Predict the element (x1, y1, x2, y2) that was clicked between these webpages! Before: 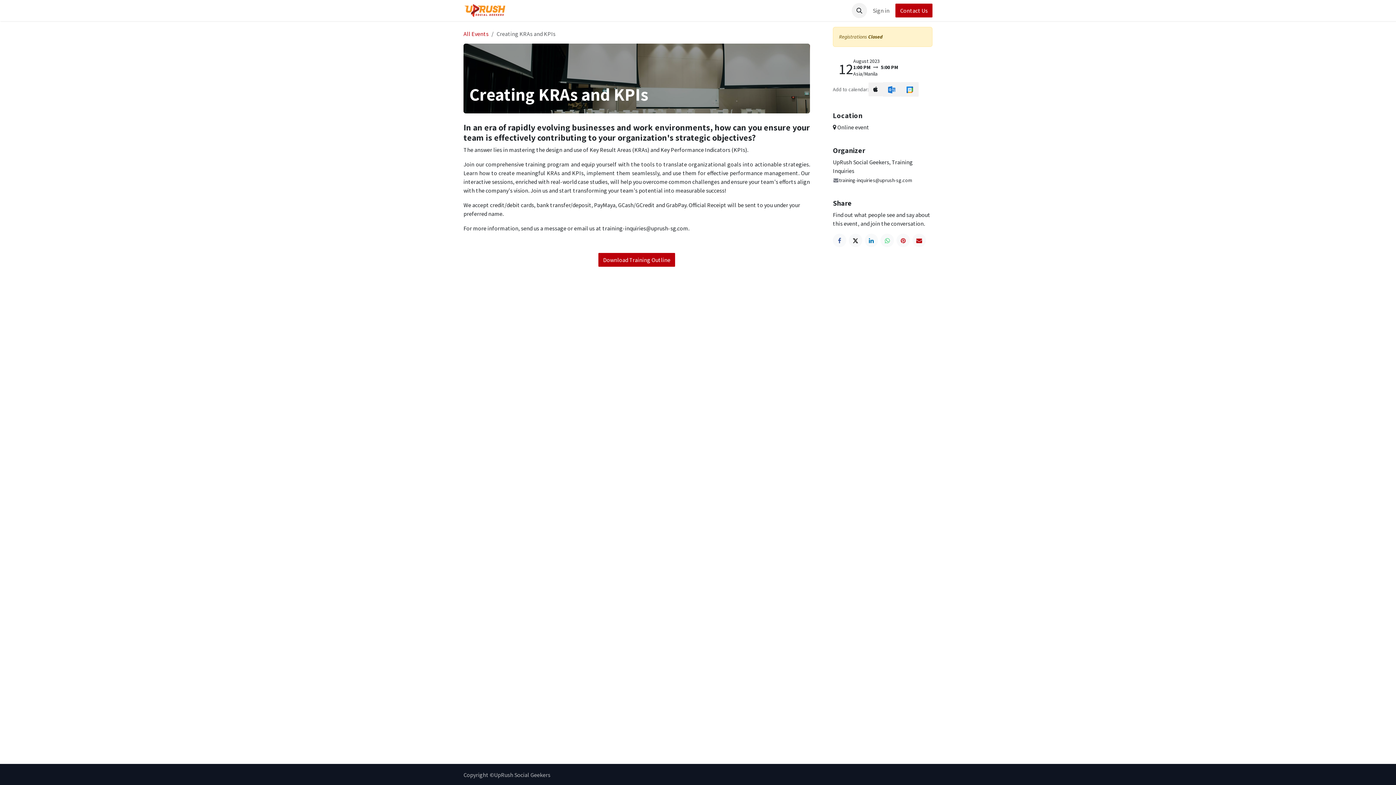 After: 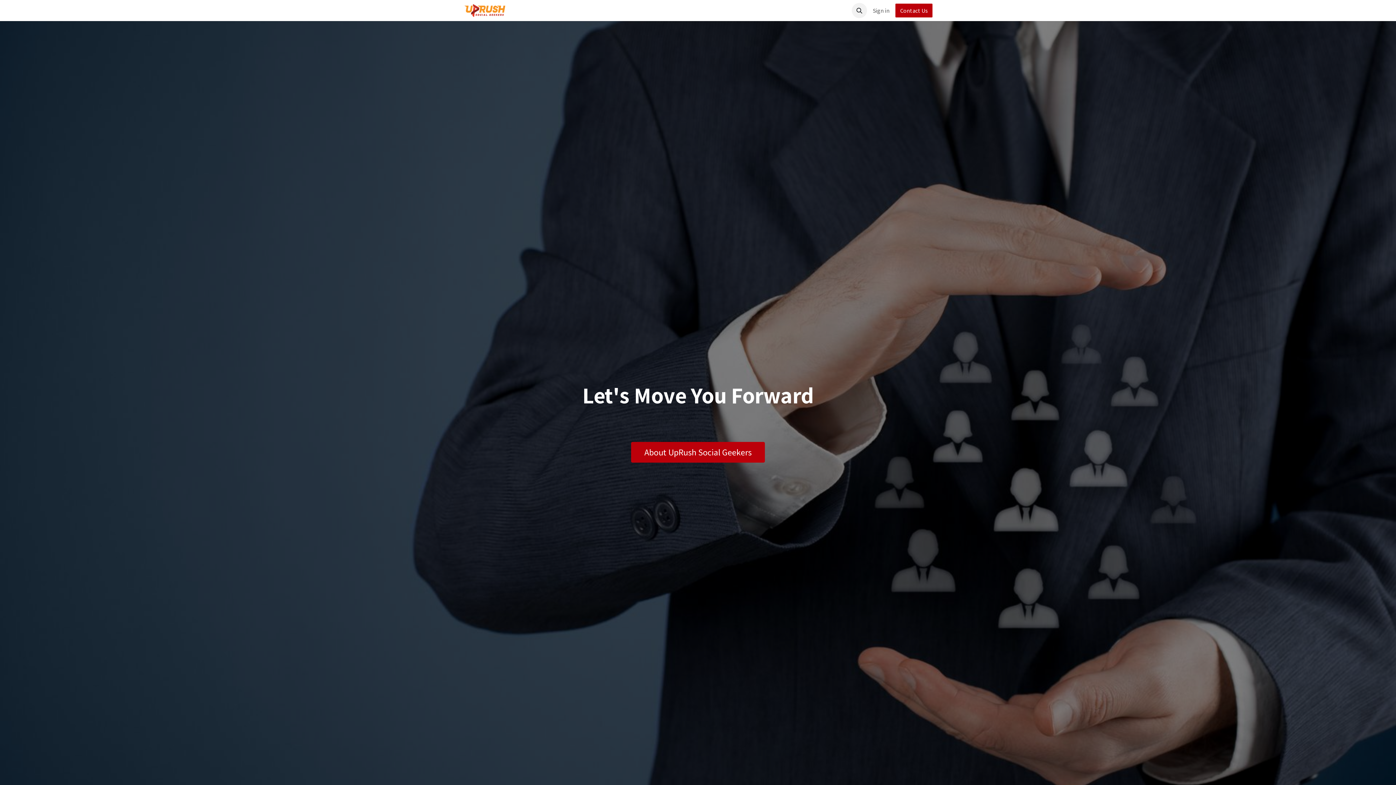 Action: bbox: (514, 3, 535, 17) label: Home